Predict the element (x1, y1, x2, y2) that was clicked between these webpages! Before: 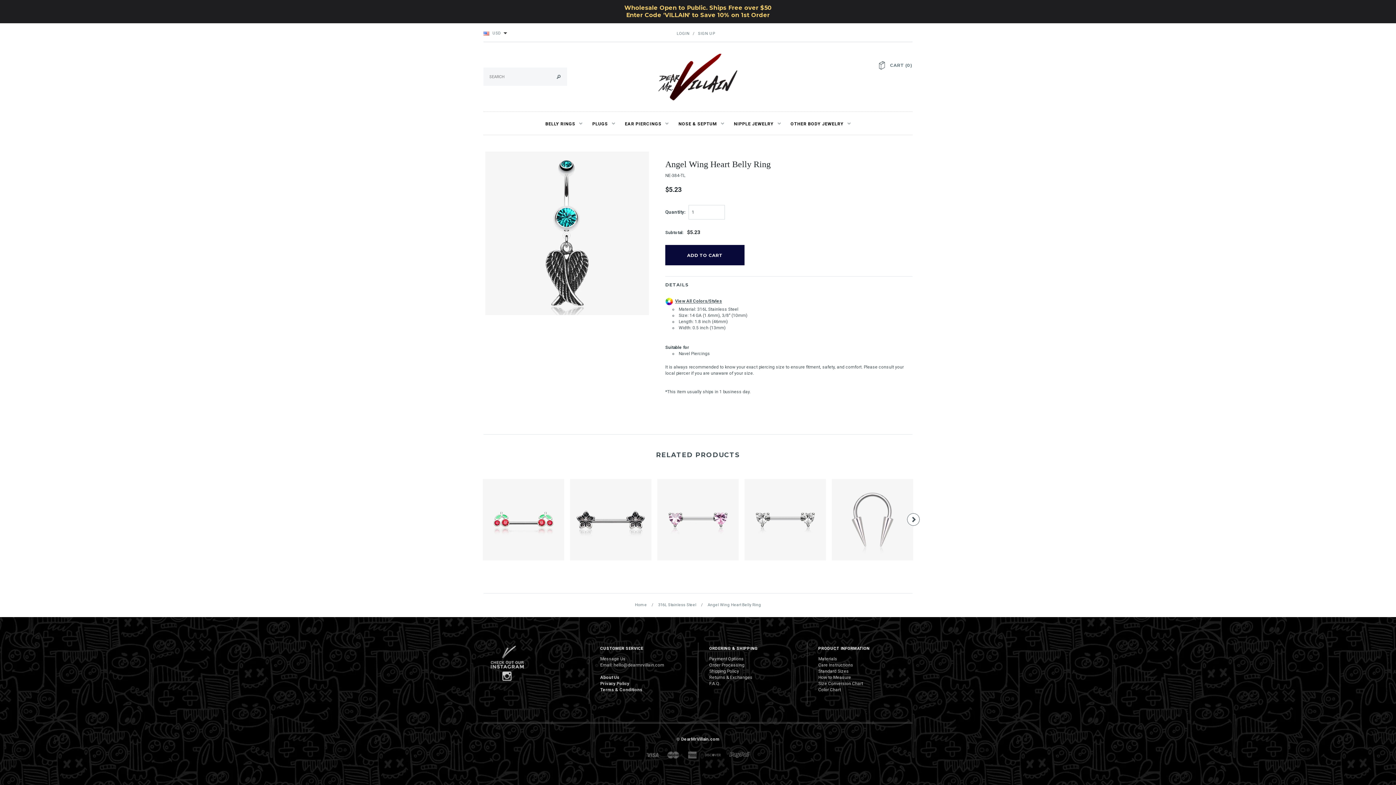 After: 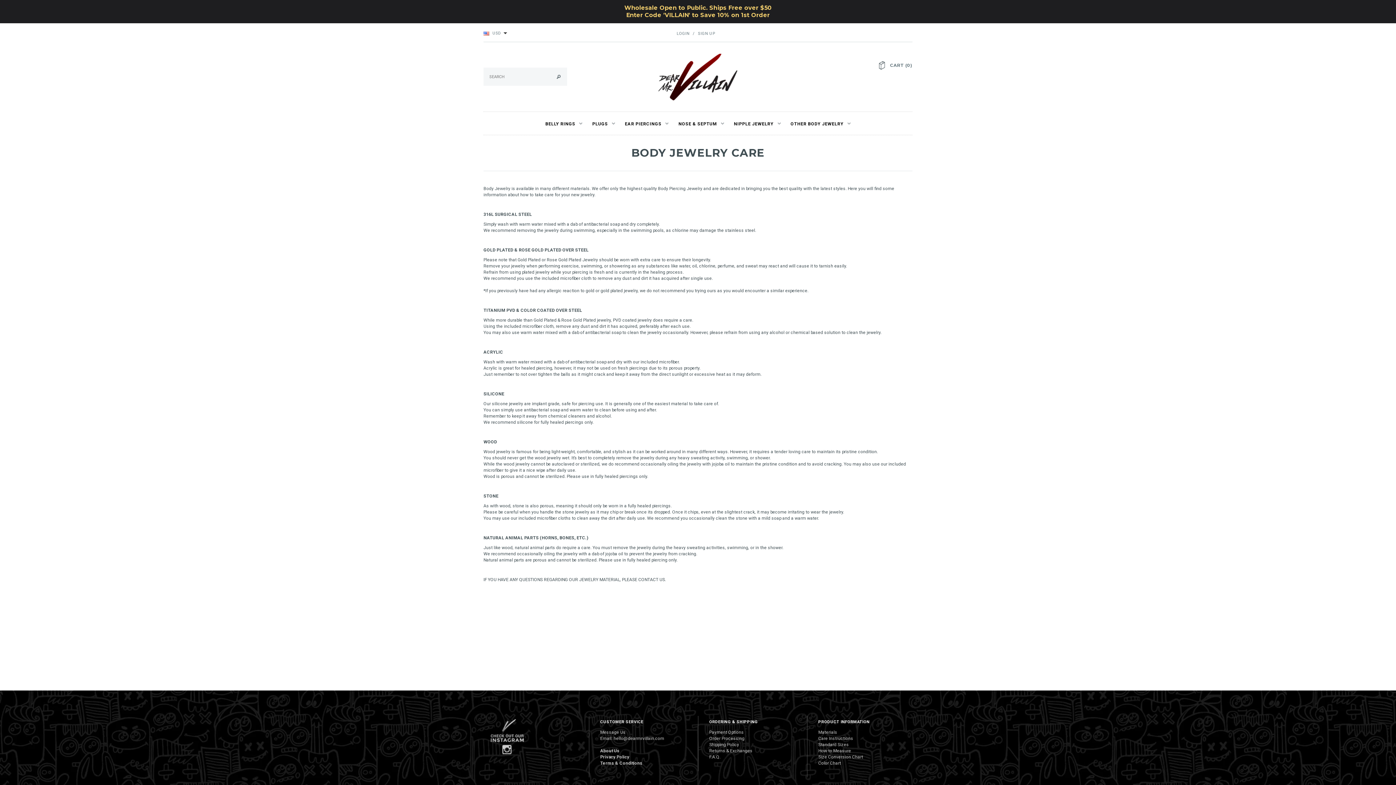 Action: label: Care Instructions bbox: (818, 662, 853, 667)